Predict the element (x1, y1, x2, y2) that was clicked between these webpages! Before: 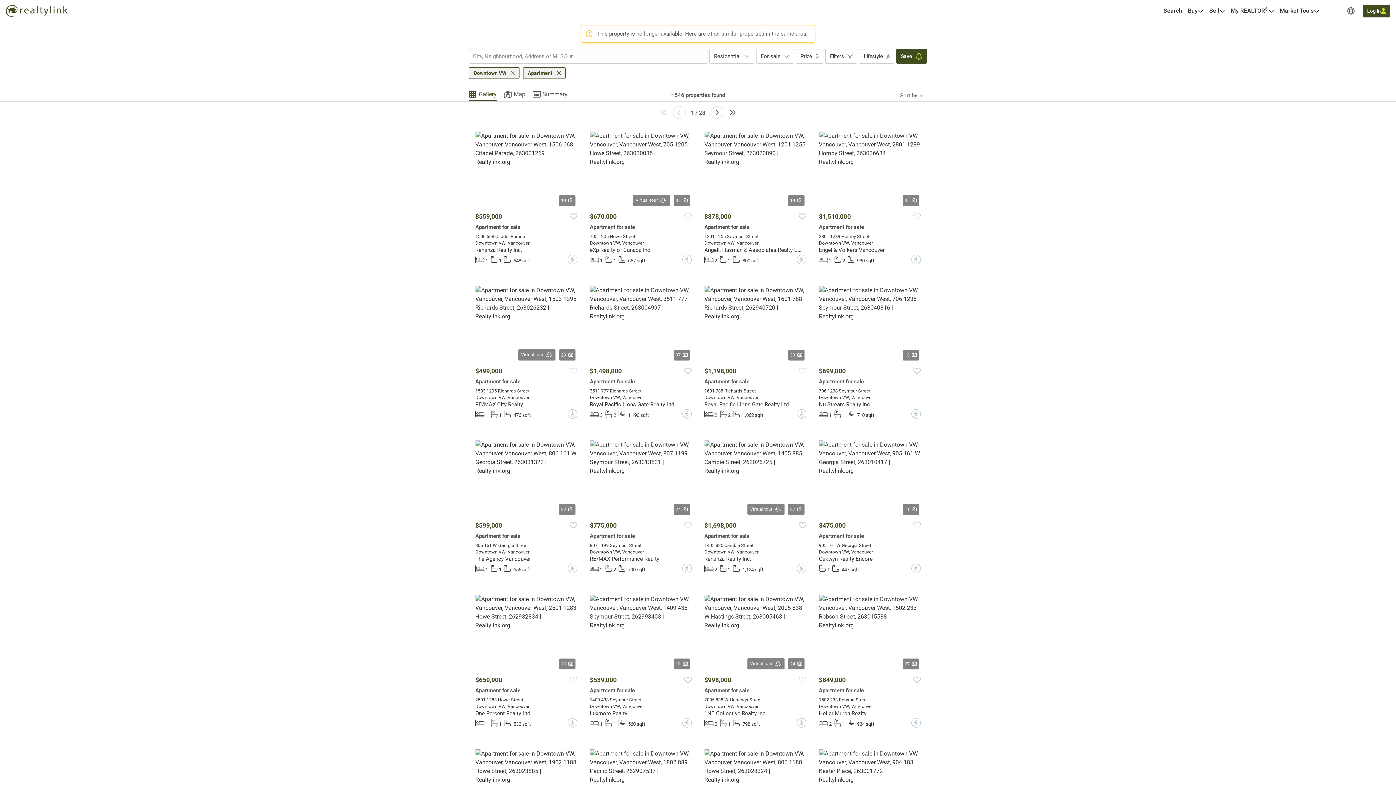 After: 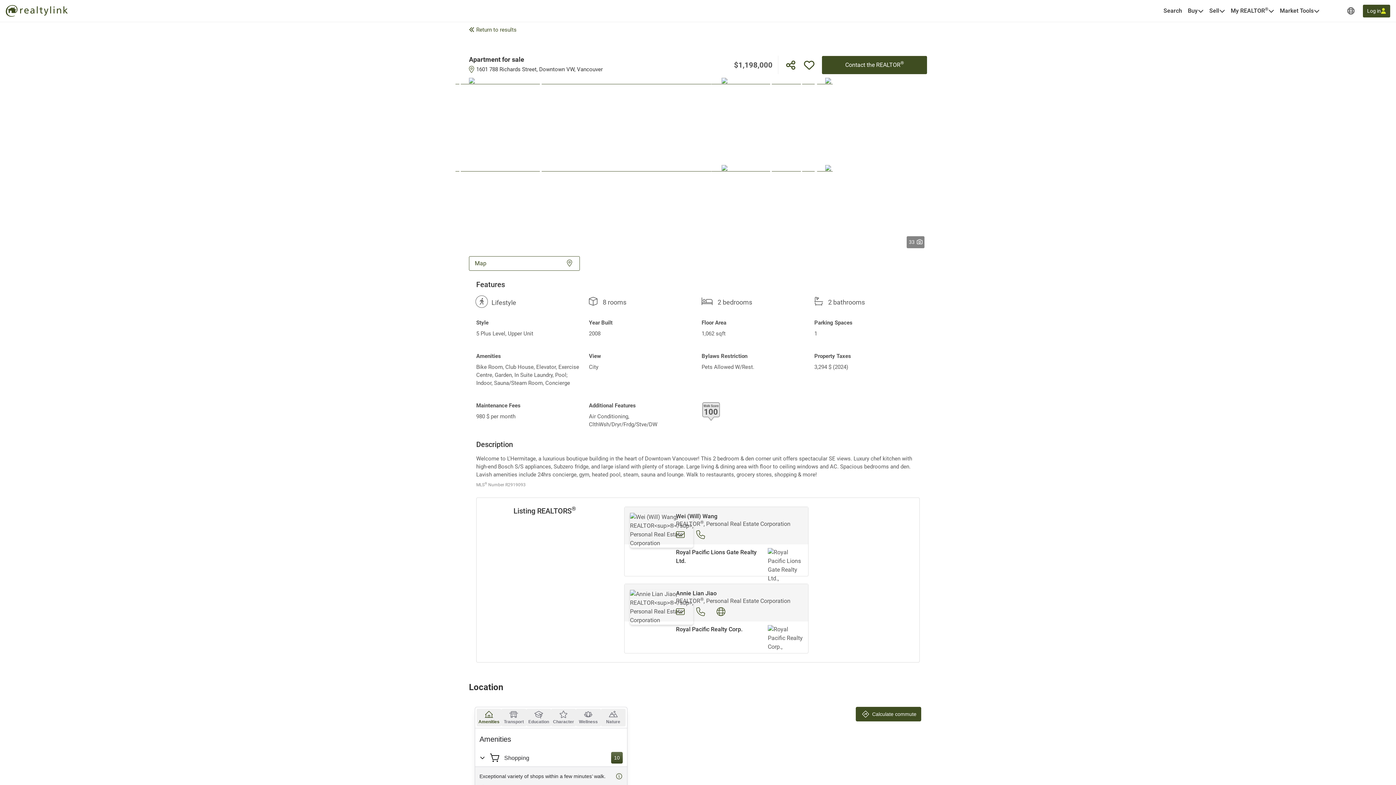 Action: bbox: (704, 376, 806, 419) label: Apartment for sale
1601 788 Richards Street
Downtown VW, Vancouver

Royal Pacific Lions Gate Realty Ltd.

2
2
 1,062 sqft
?